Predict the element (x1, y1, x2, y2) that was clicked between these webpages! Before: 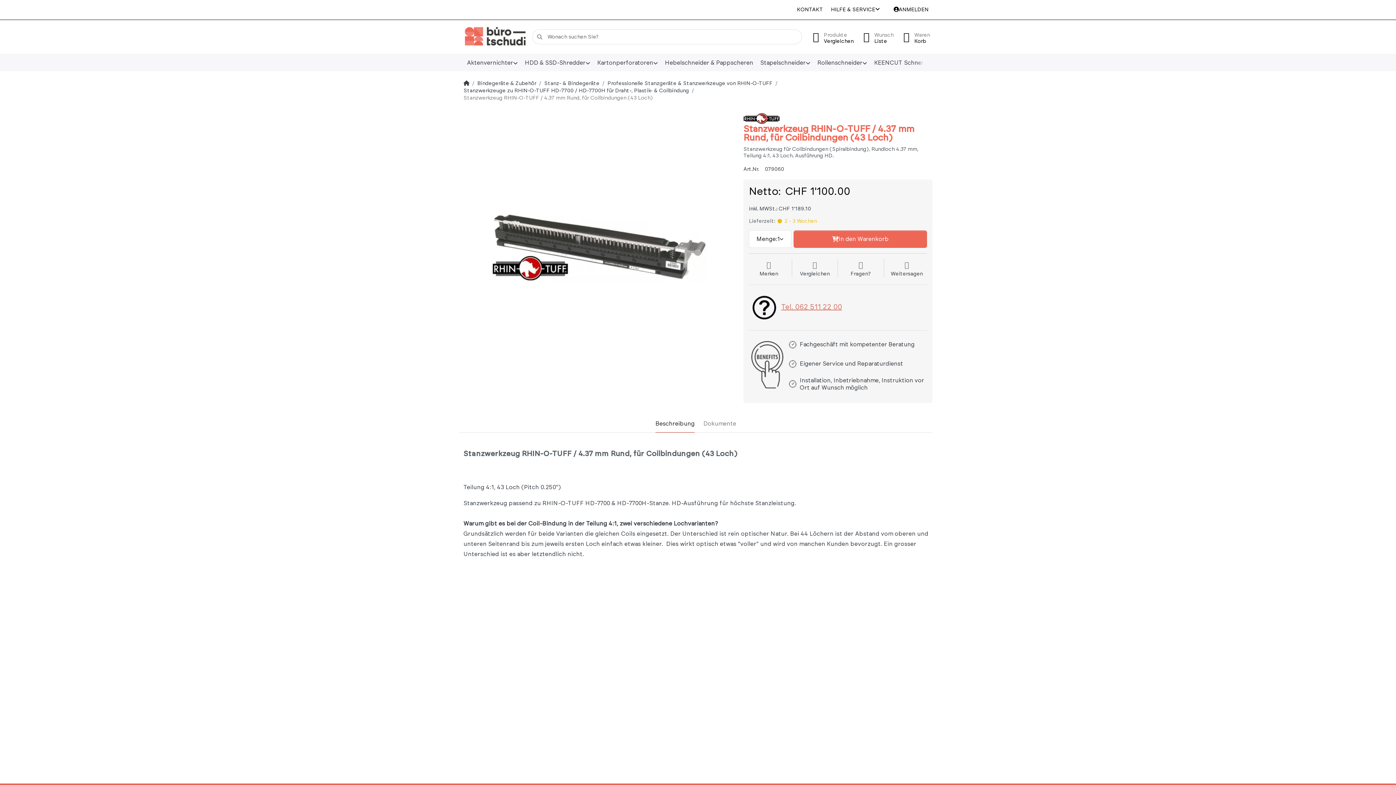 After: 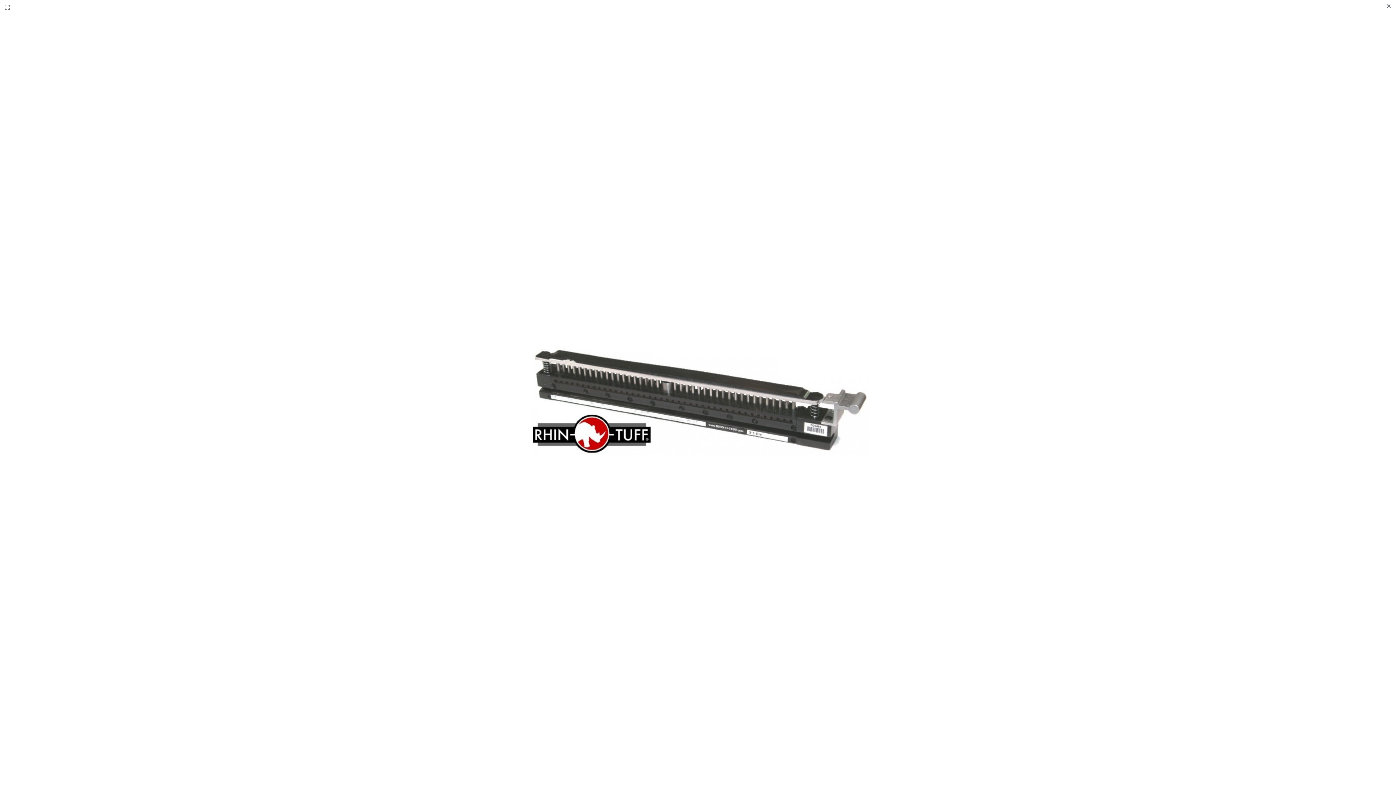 Action: bbox: (463, 112, 732, 381)